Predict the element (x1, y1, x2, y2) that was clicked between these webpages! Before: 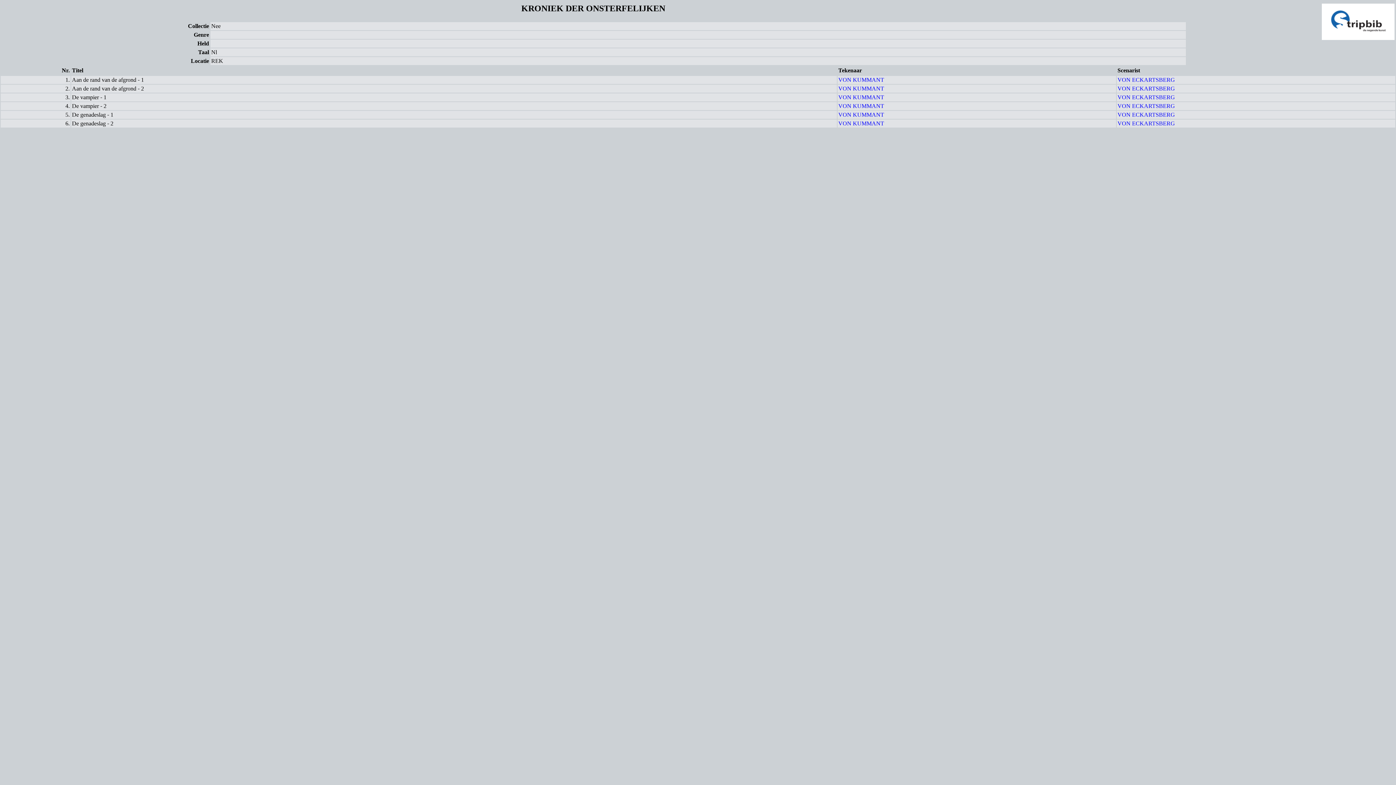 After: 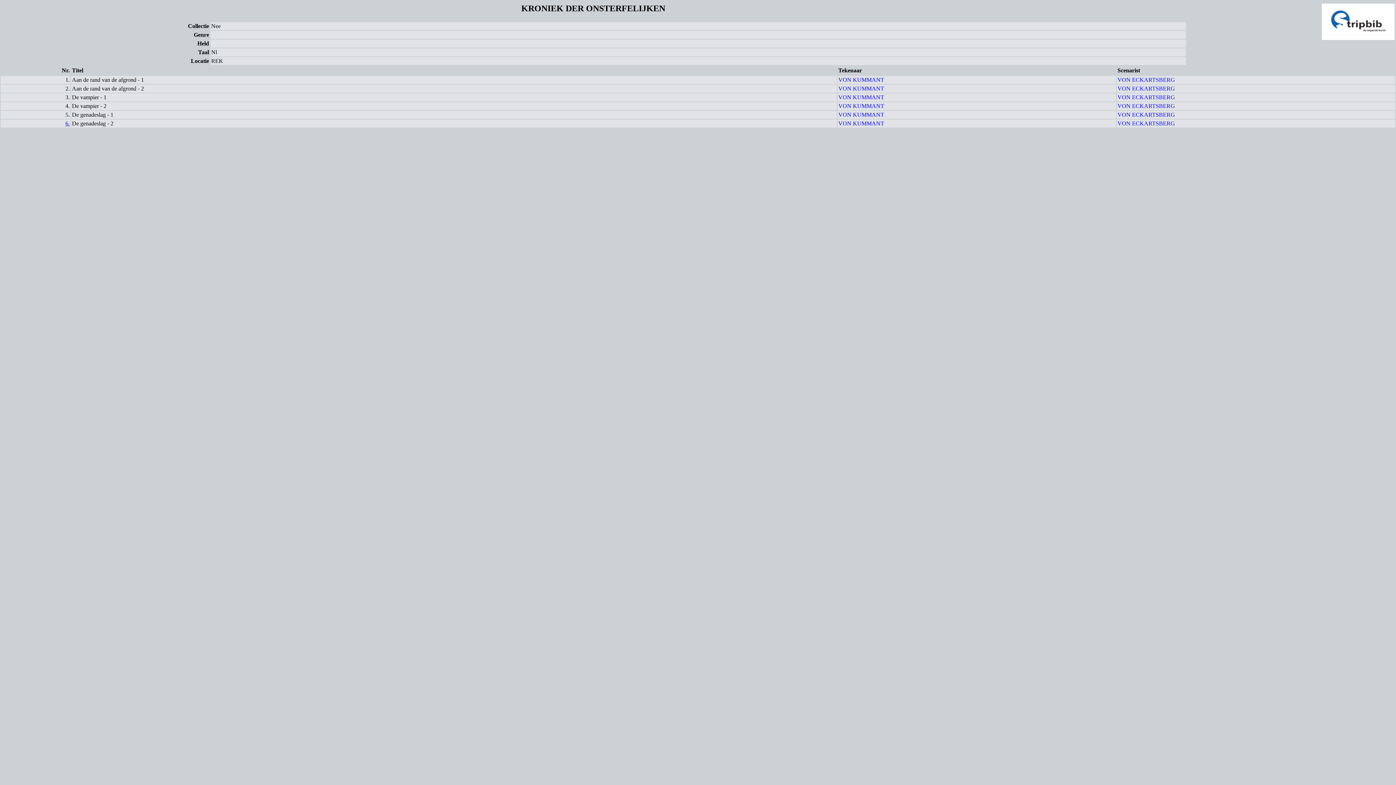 Action: label: 6. bbox: (65, 120, 69, 126)